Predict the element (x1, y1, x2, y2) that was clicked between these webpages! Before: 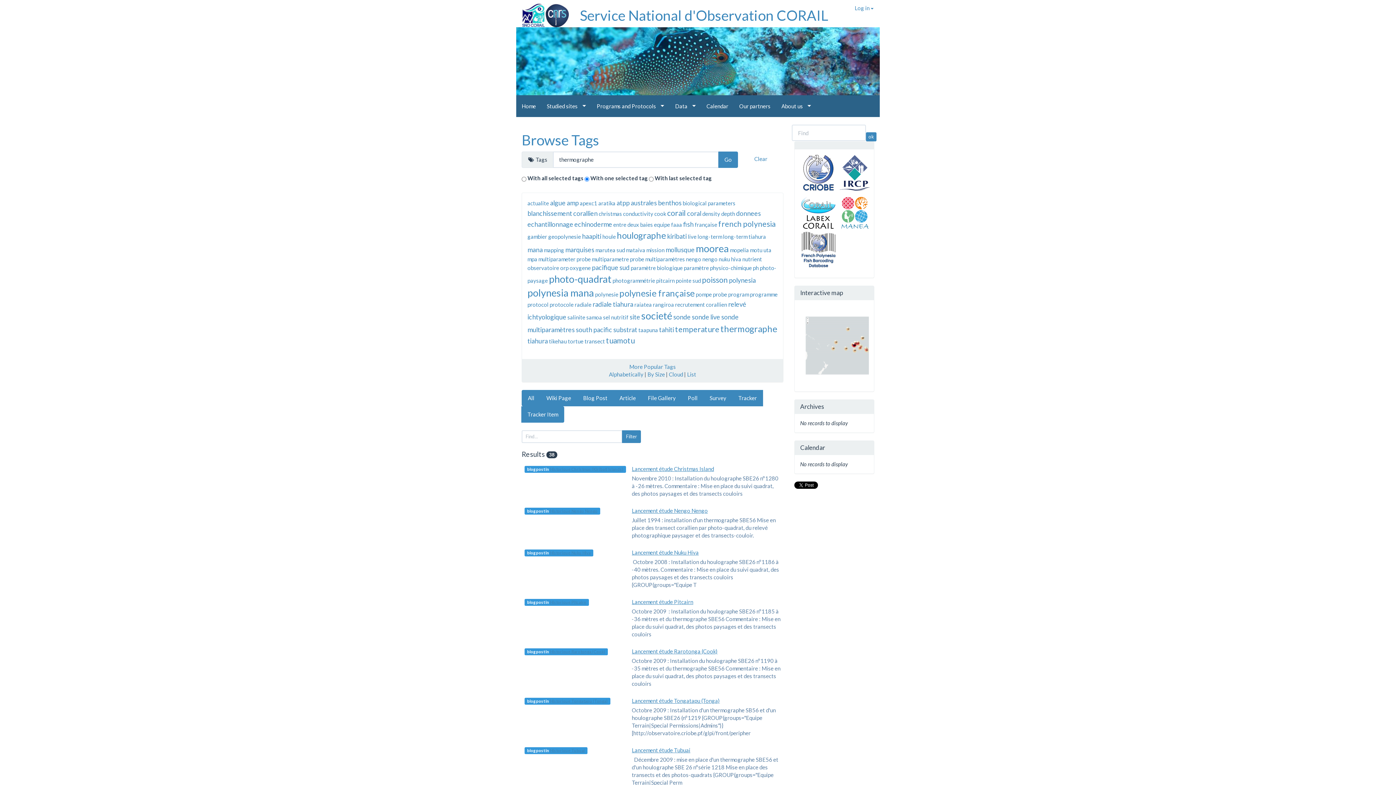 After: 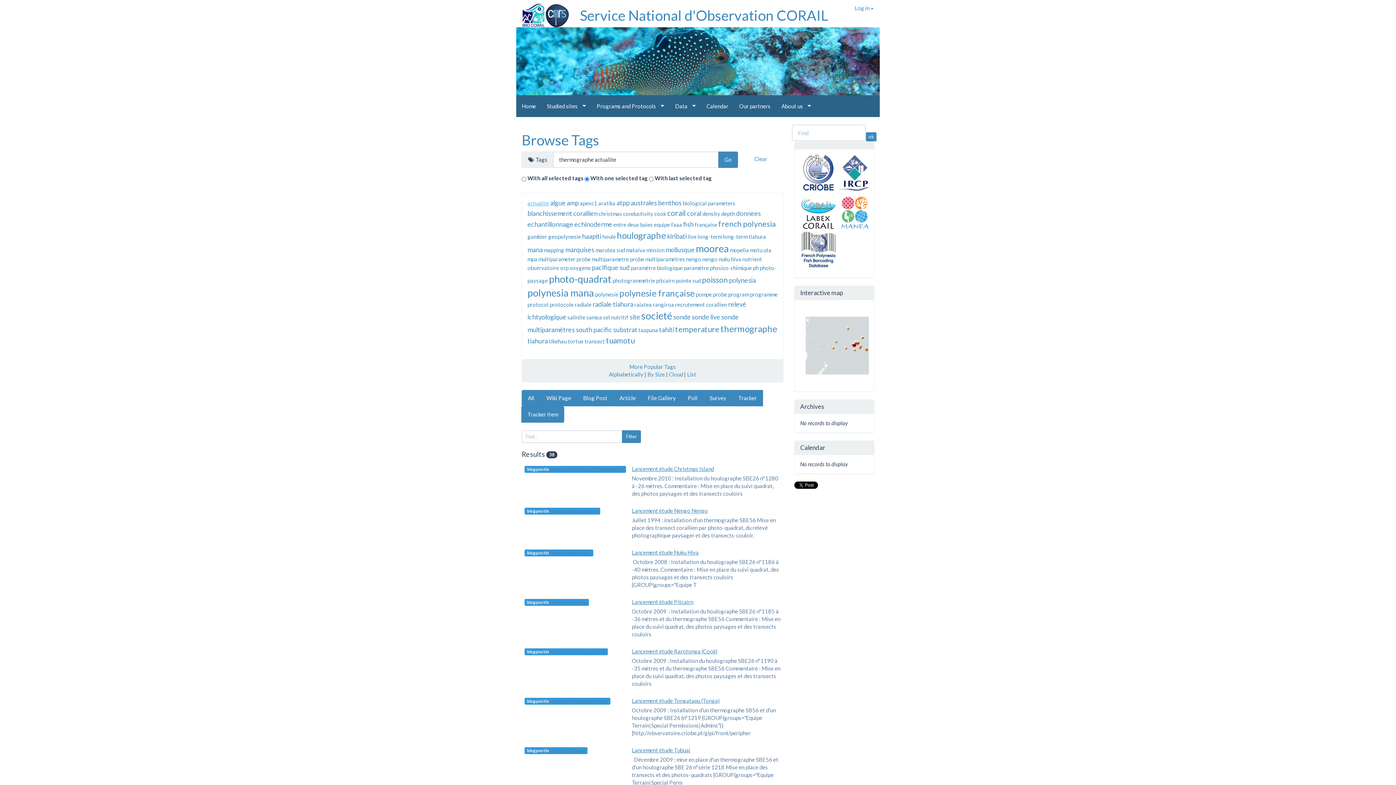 Action: label: actualite bbox: (527, 199, 549, 206)